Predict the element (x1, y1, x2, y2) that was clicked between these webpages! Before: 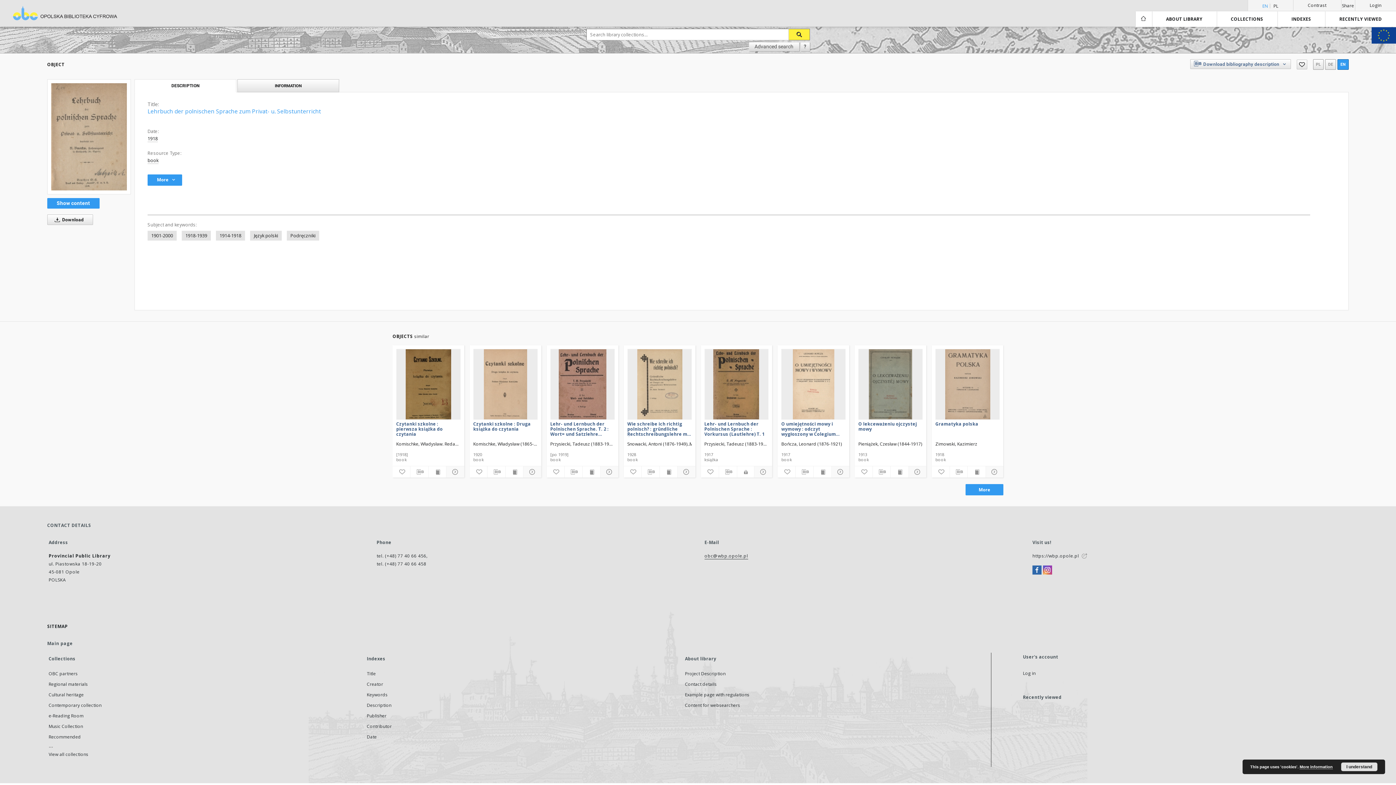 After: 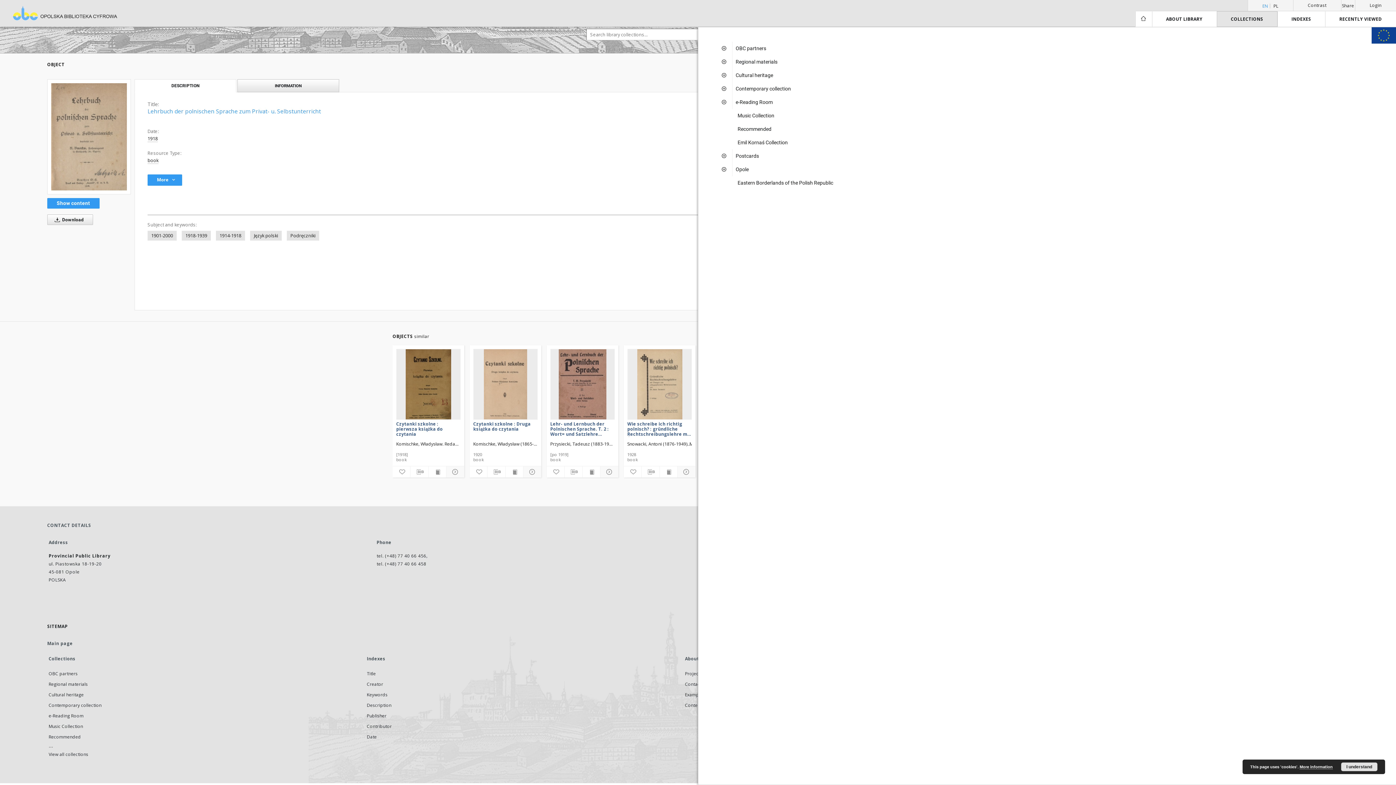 Action: bbox: (1217, 11, 1277, 26) label: COLLECTIONS